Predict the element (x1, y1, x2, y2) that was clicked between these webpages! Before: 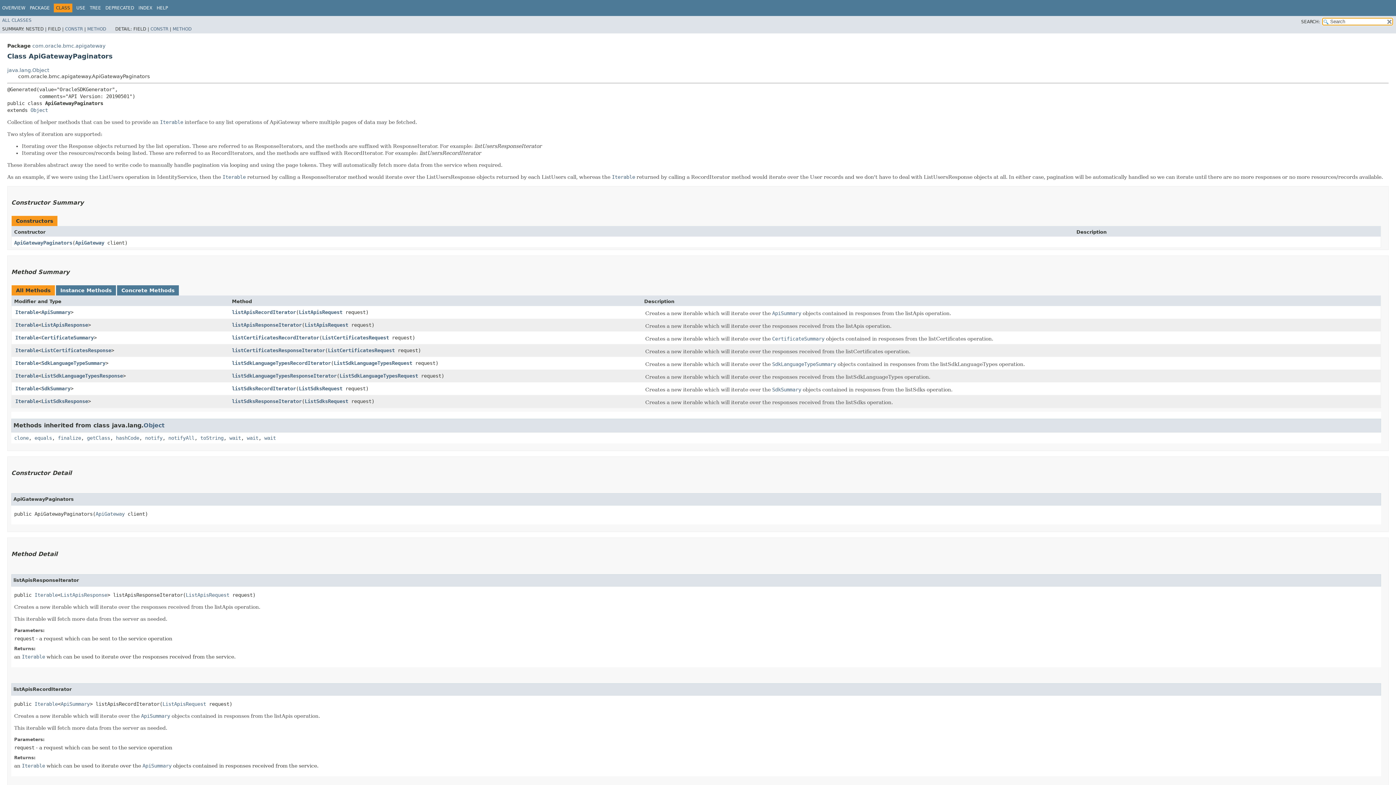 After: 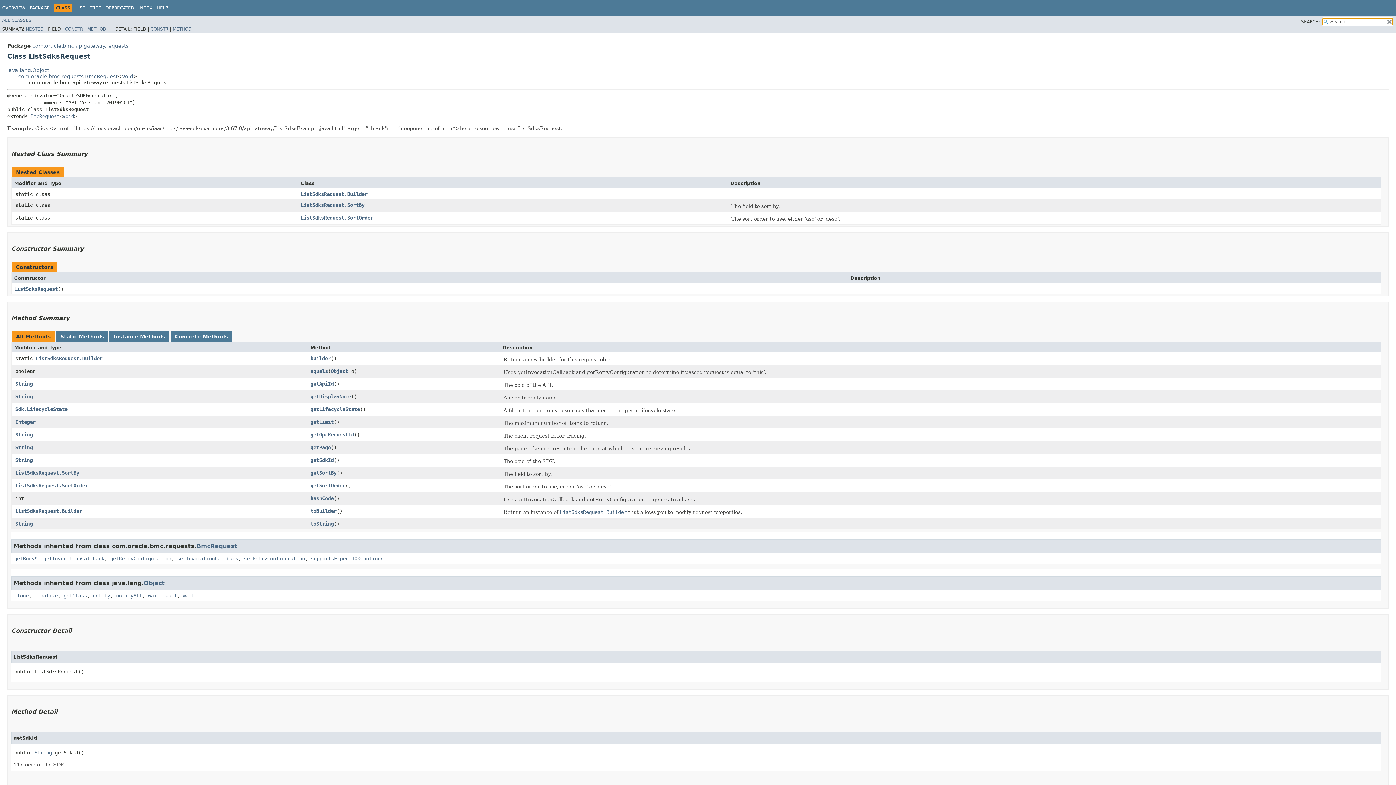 Action: bbox: (298, 385, 342, 391) label: ListSdksRequest